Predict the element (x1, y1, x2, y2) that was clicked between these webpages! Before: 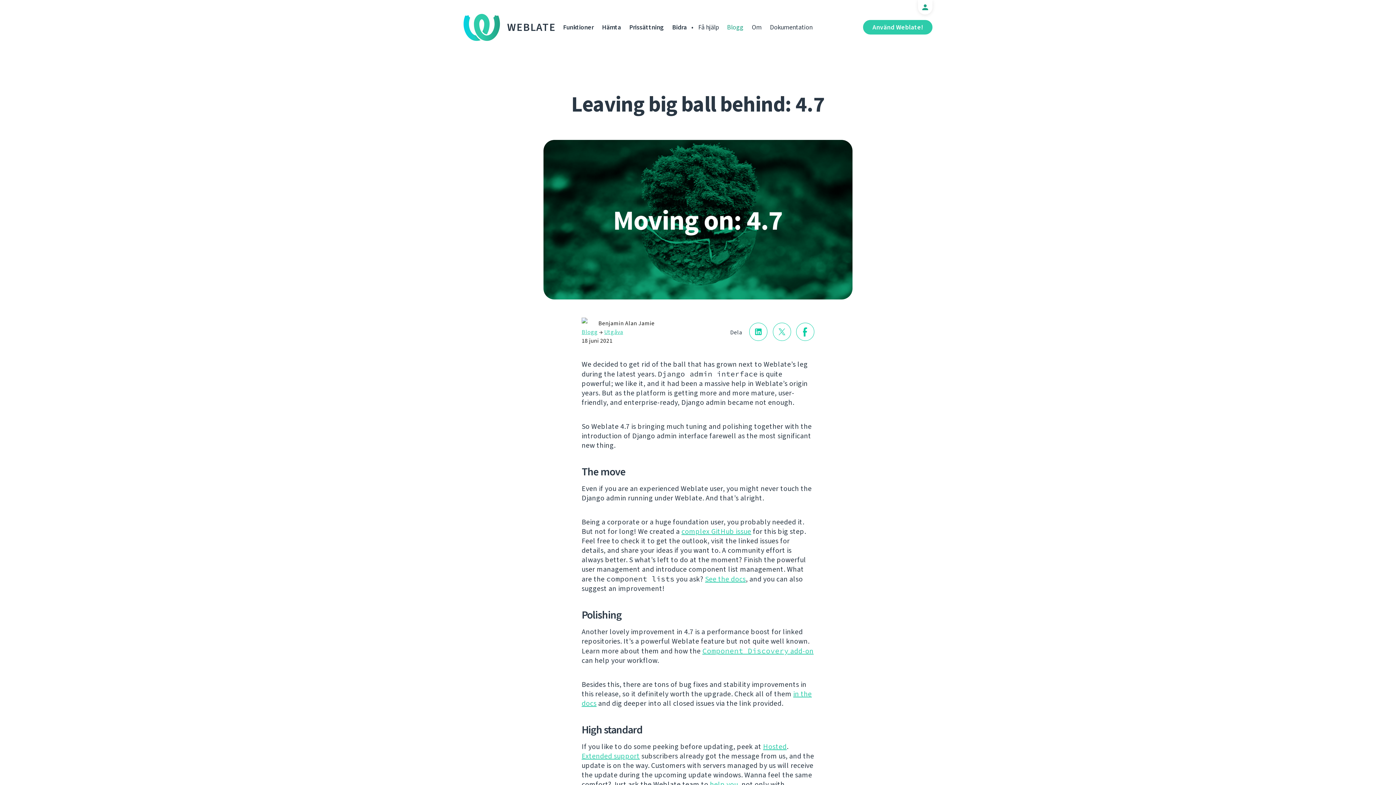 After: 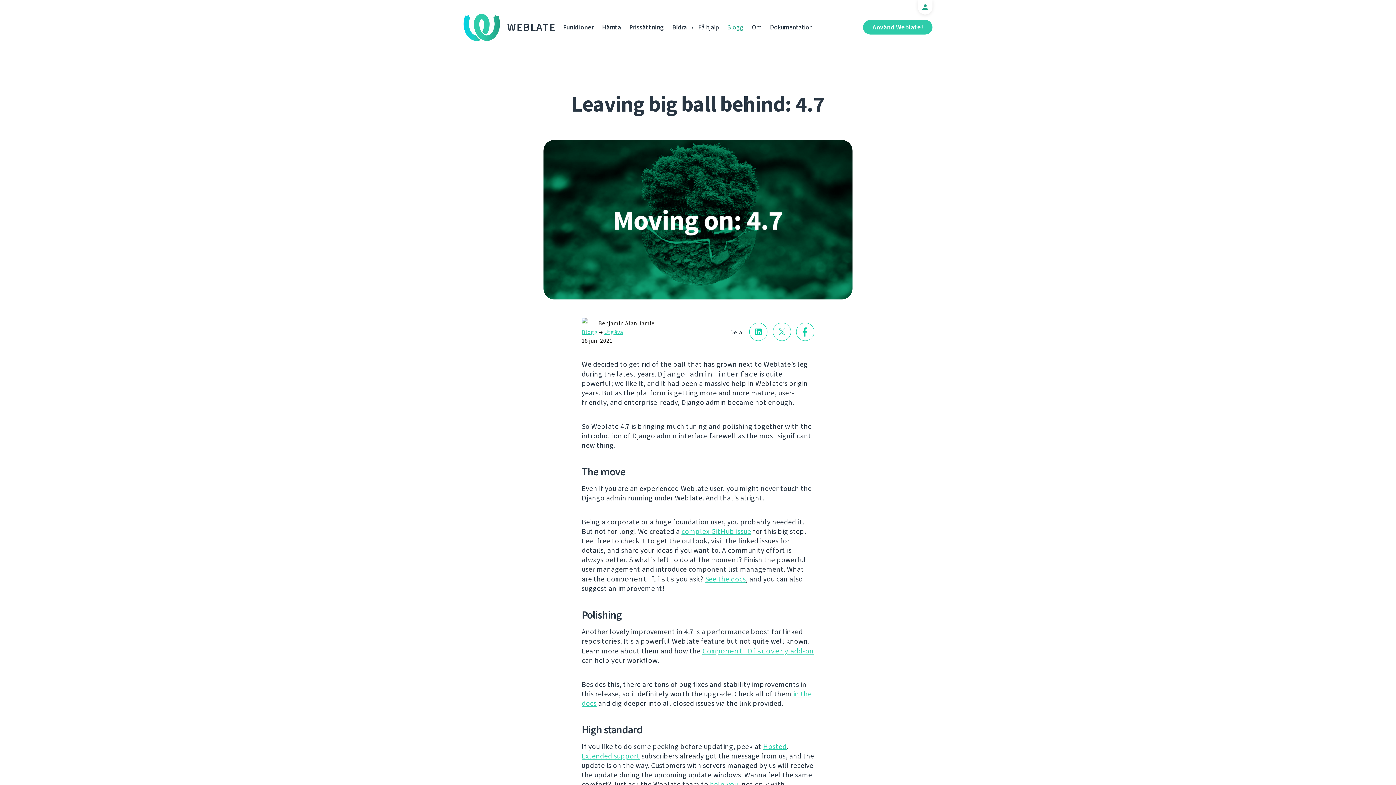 Action: bbox: (543, 293, 852, 301)